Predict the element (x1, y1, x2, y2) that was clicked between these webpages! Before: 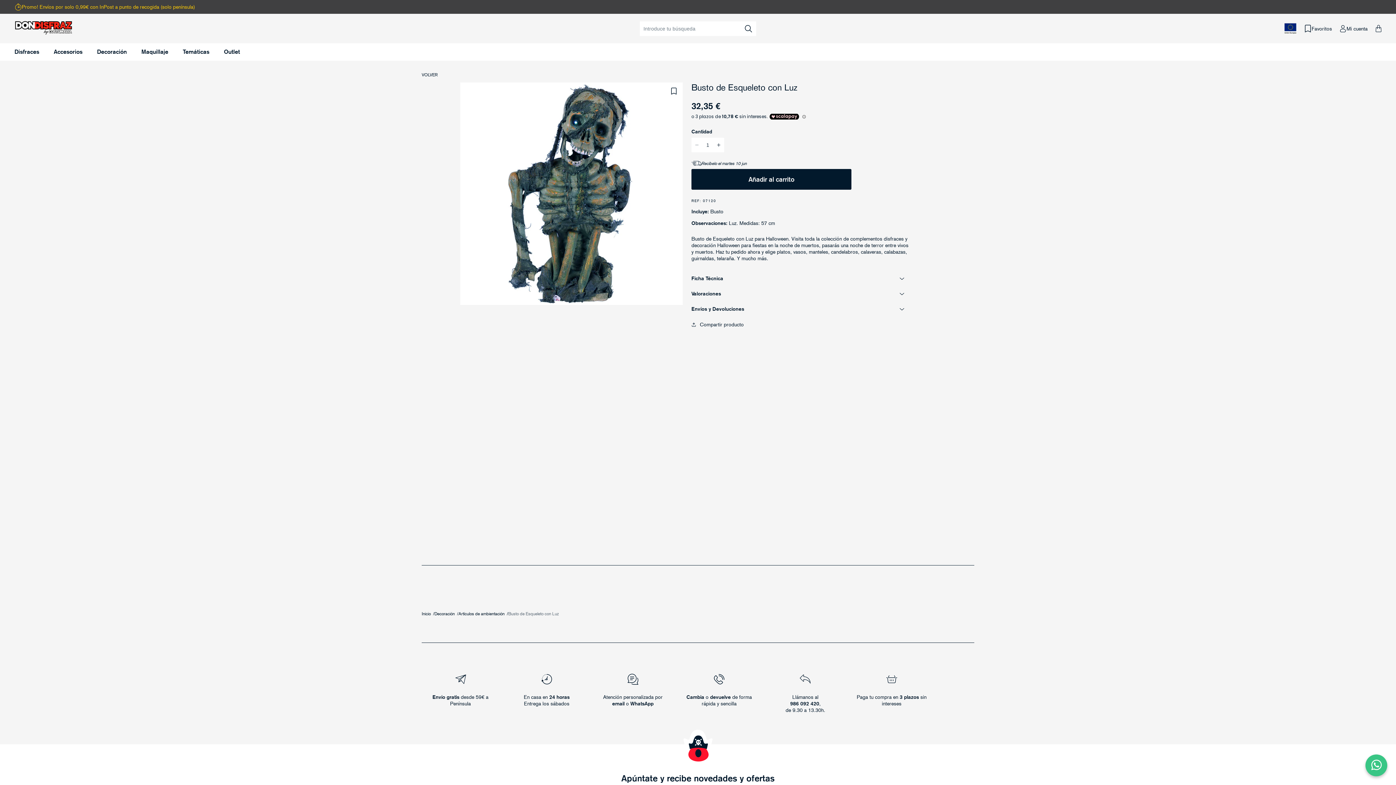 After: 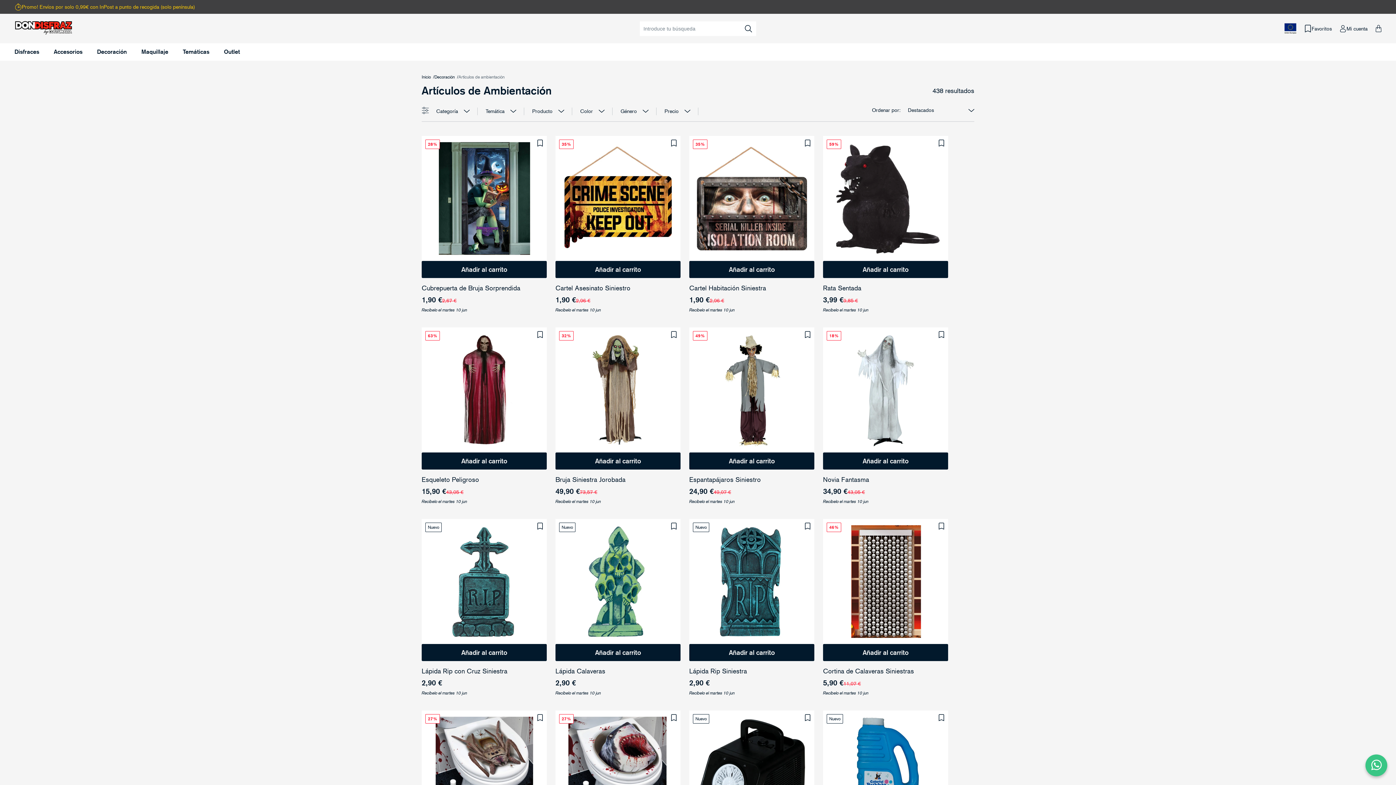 Action: label: Artículos de ambientación bbox: (458, 611, 504, 616)